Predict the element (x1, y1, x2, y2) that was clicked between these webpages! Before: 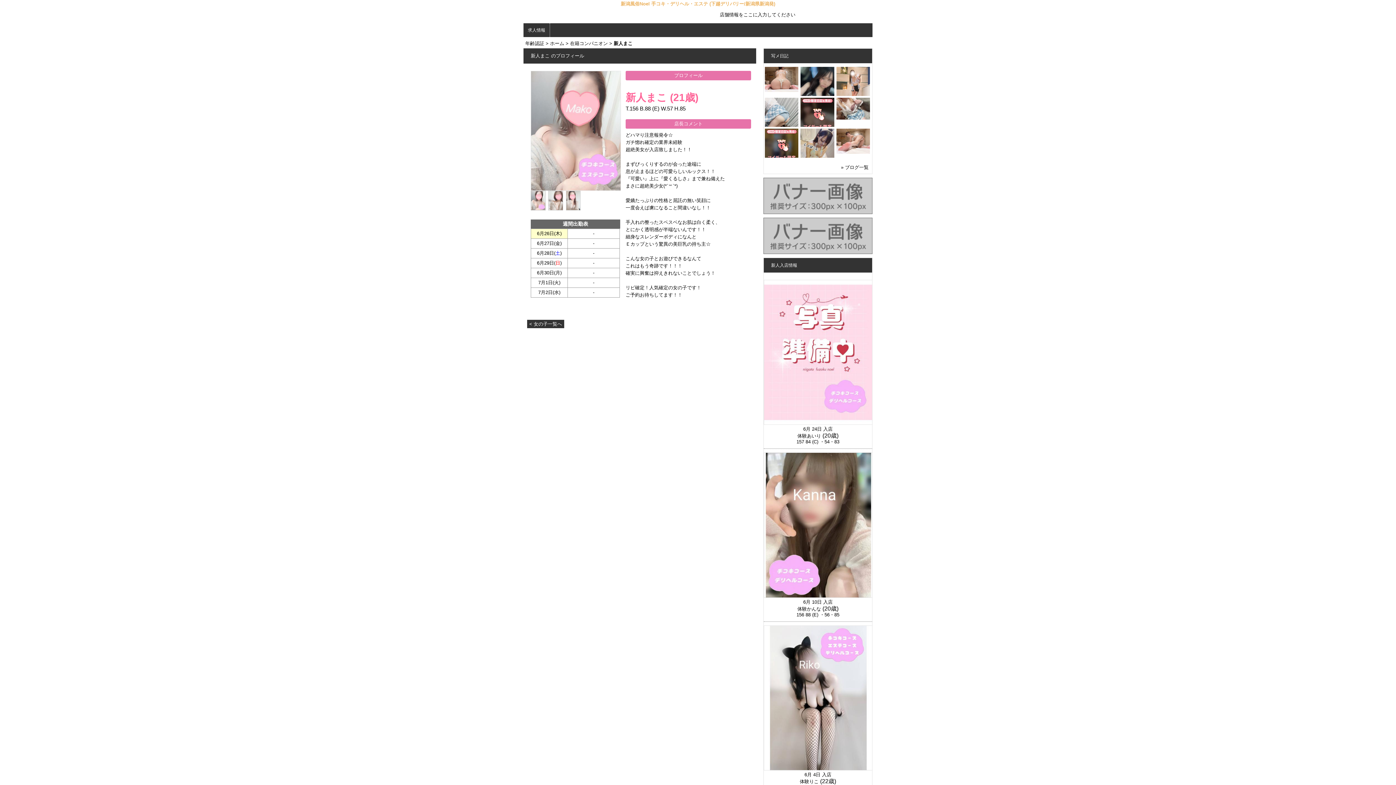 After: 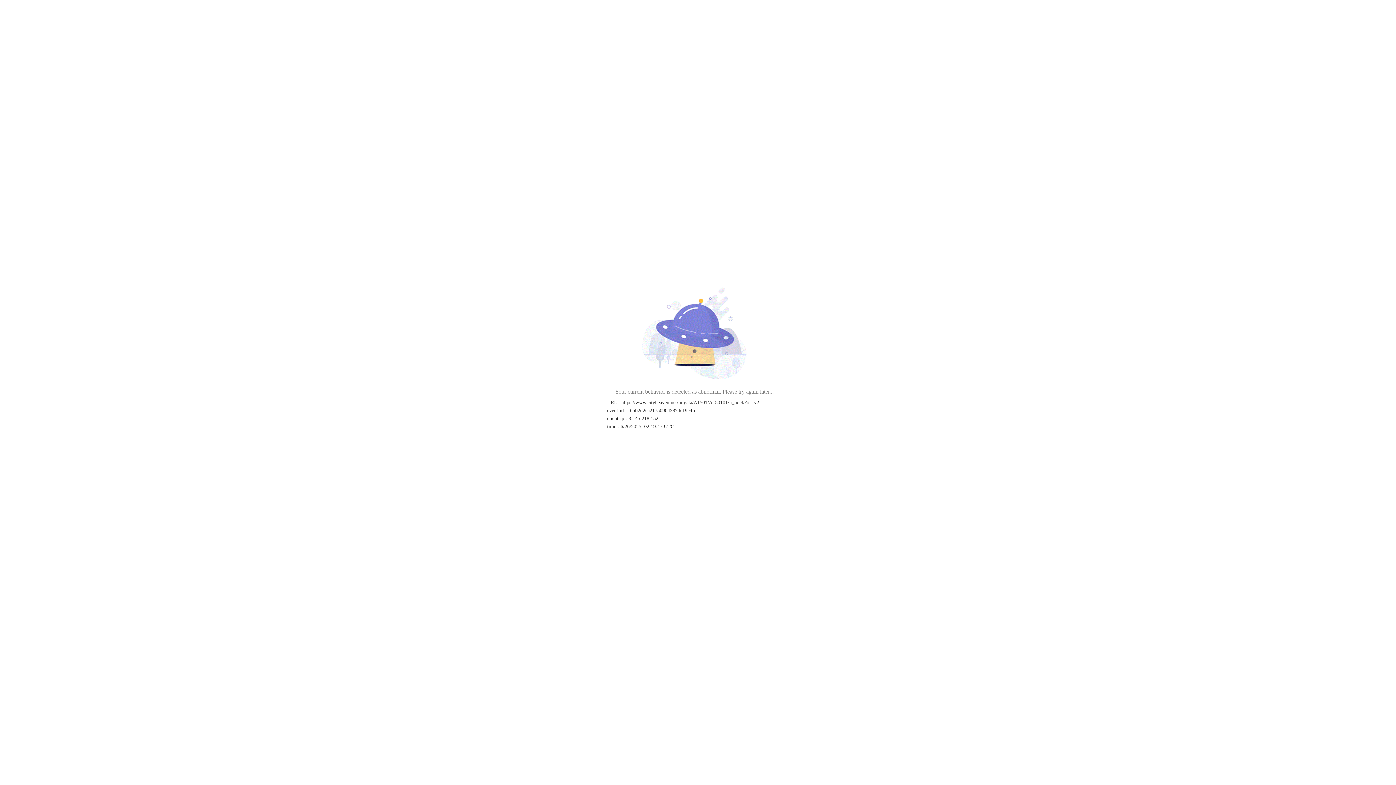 Action: bbox: (550, 40, 564, 46) label: ホーム